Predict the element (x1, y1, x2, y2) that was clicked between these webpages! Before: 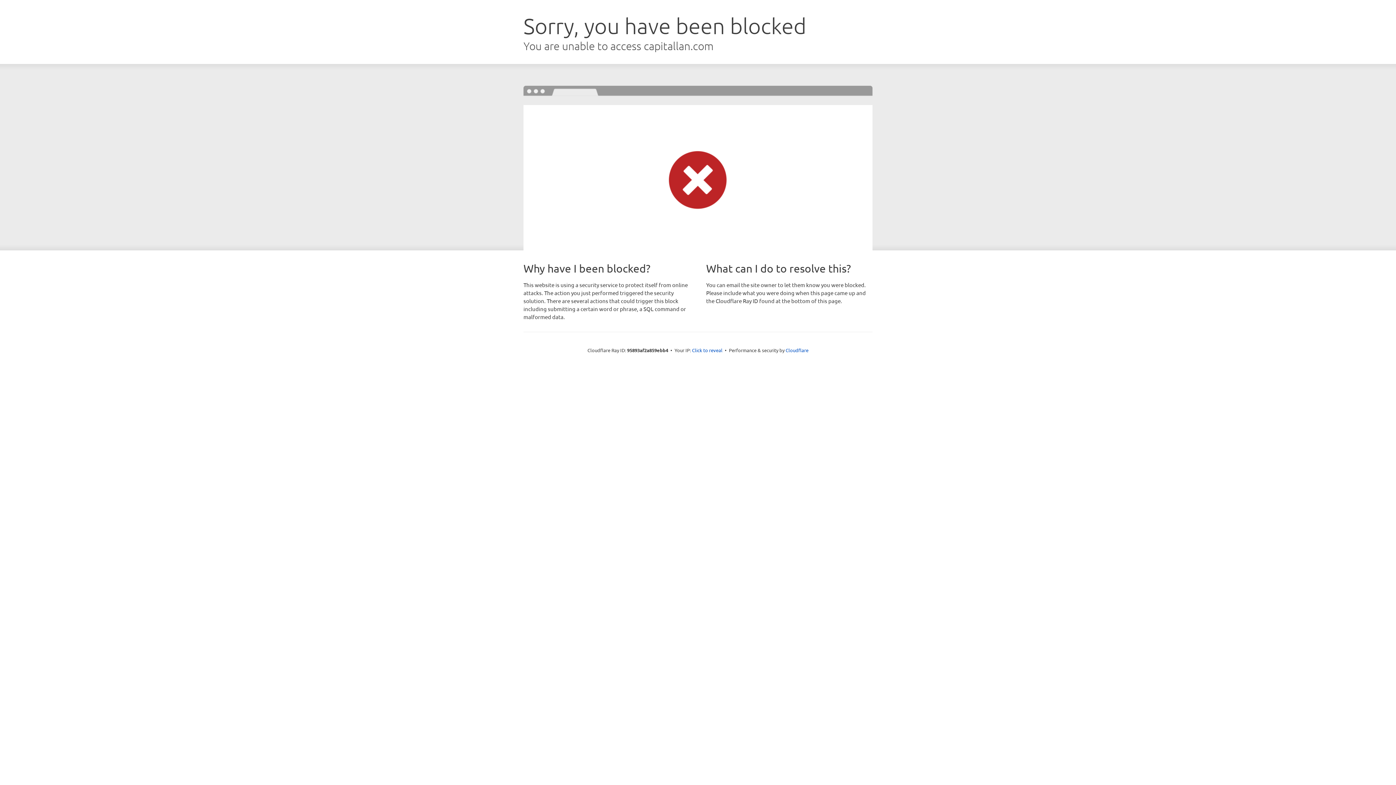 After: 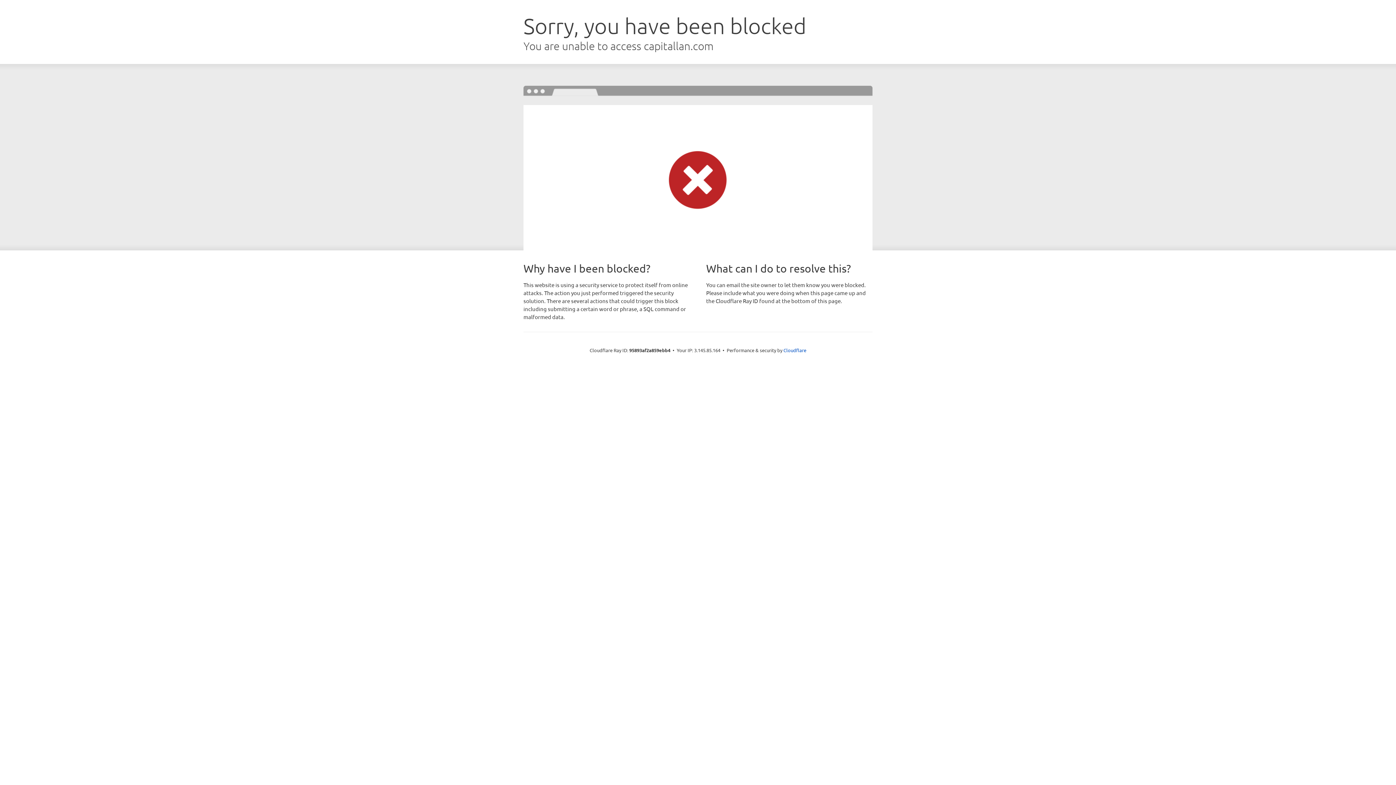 Action: label: Click to reveal bbox: (692, 346, 722, 353)